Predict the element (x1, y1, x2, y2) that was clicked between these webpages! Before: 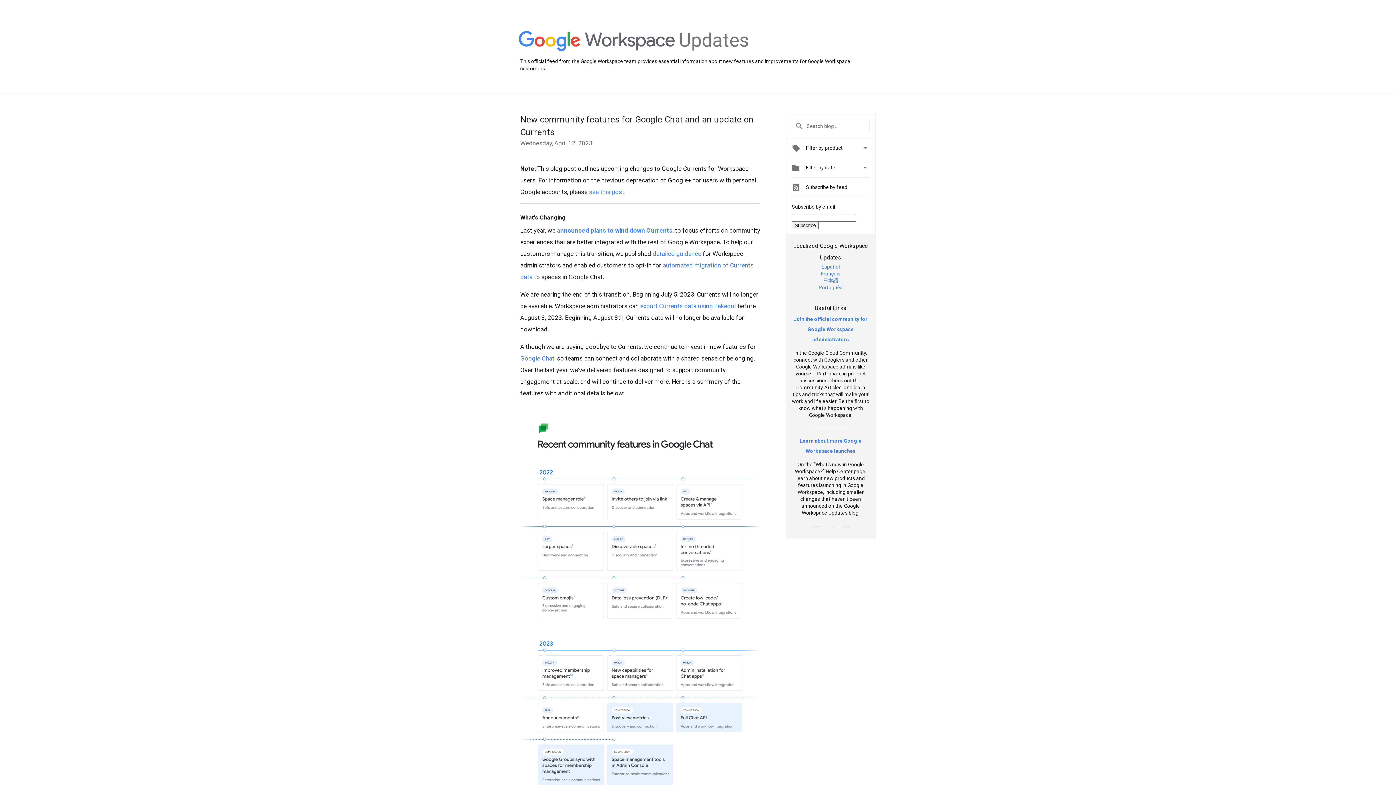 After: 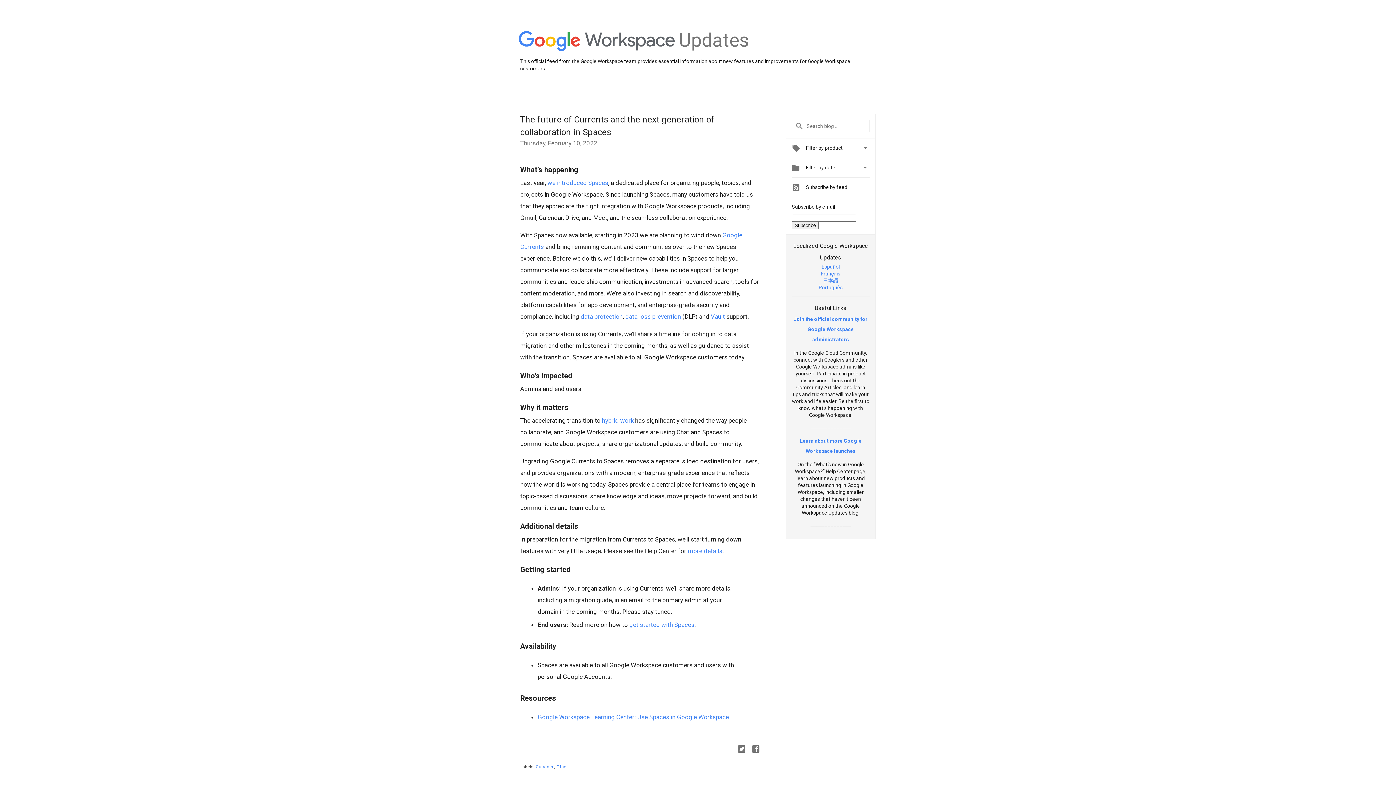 Action: label: announced plans to wind down Currents bbox: (557, 226, 672, 234)